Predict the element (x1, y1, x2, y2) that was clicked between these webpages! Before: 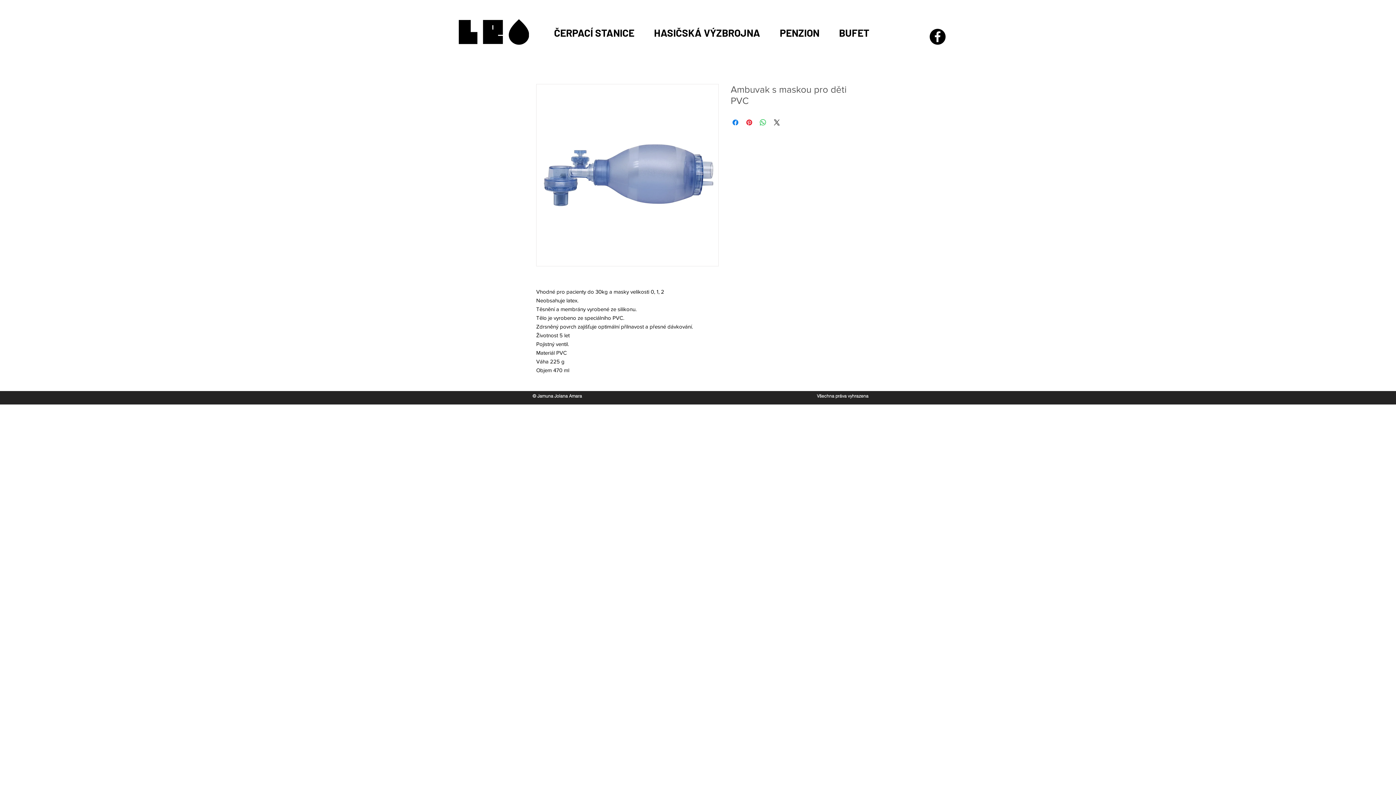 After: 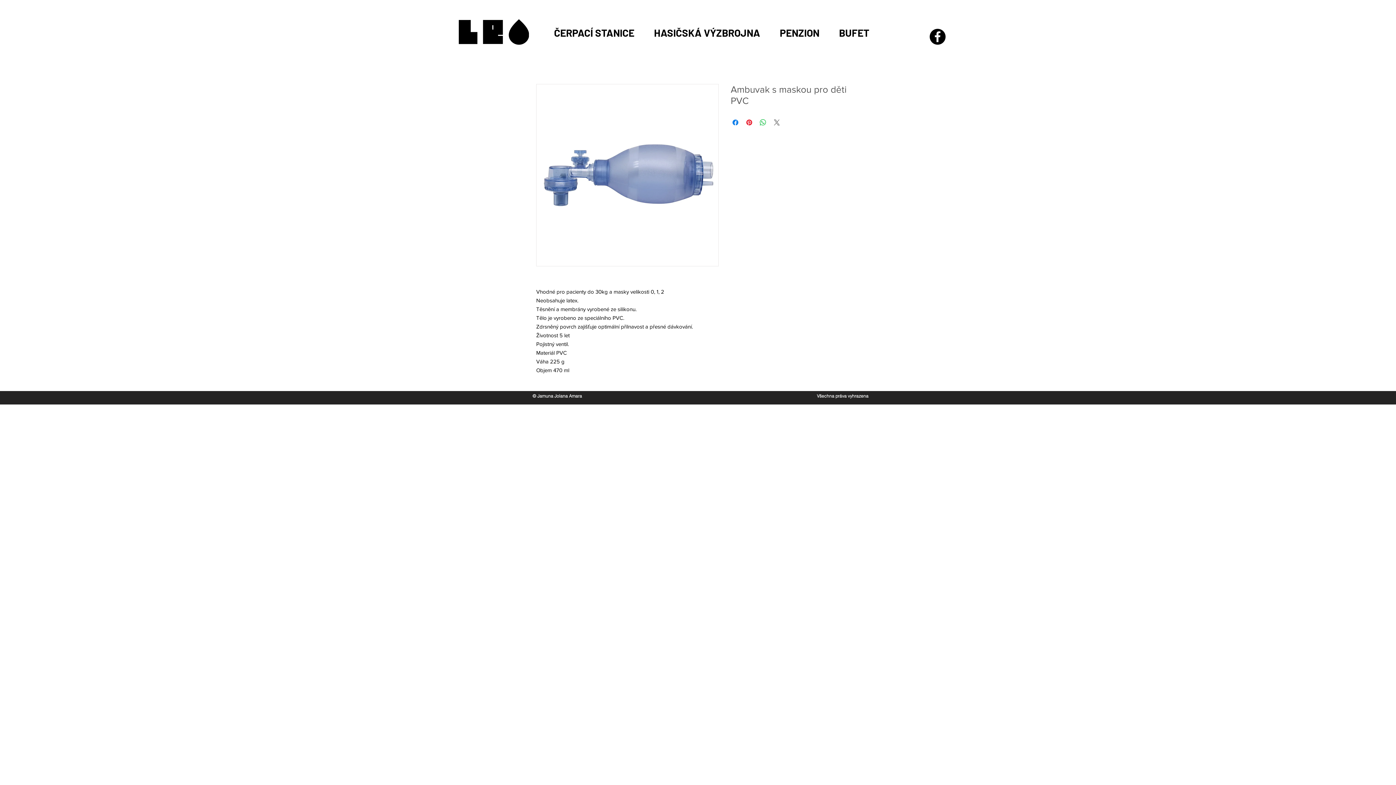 Action: bbox: (772, 118, 781, 126) label: Share on X